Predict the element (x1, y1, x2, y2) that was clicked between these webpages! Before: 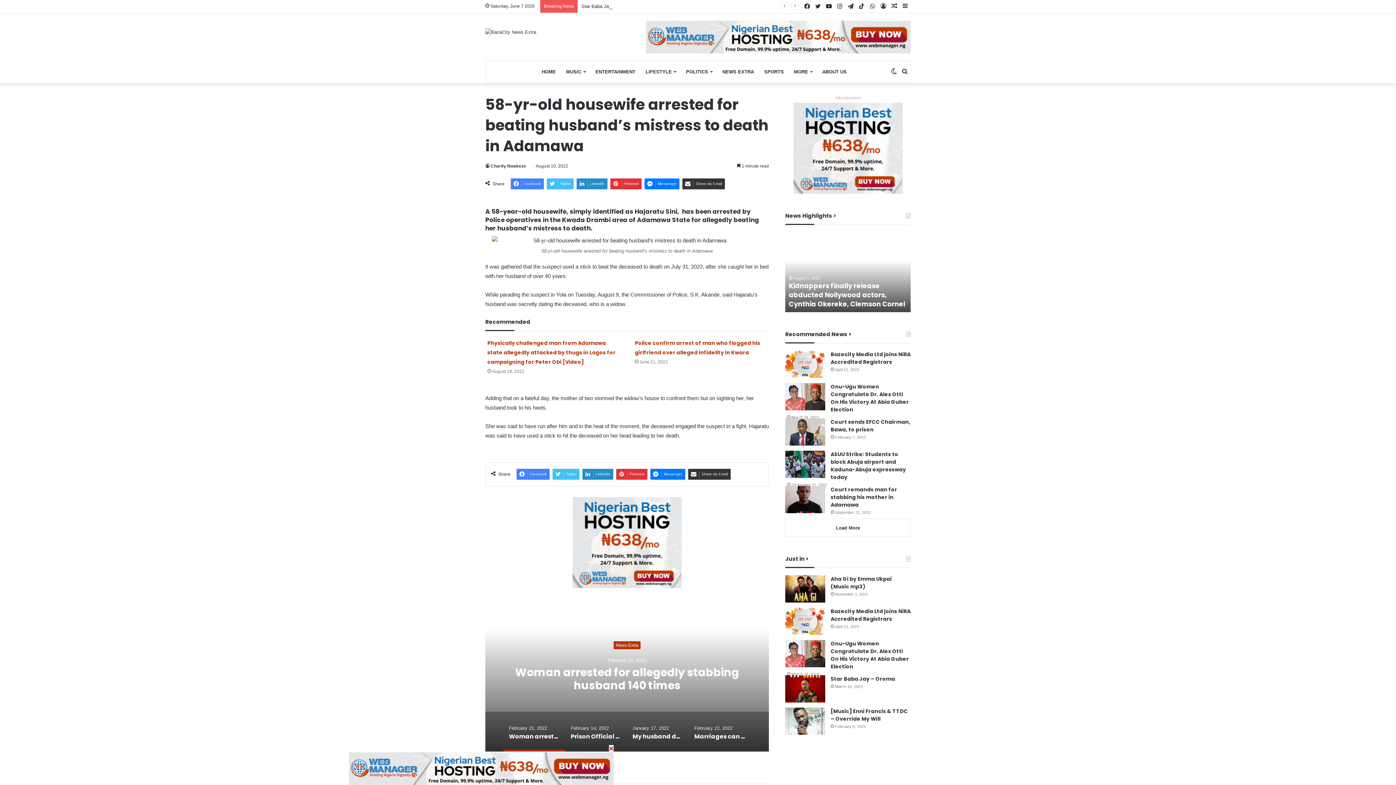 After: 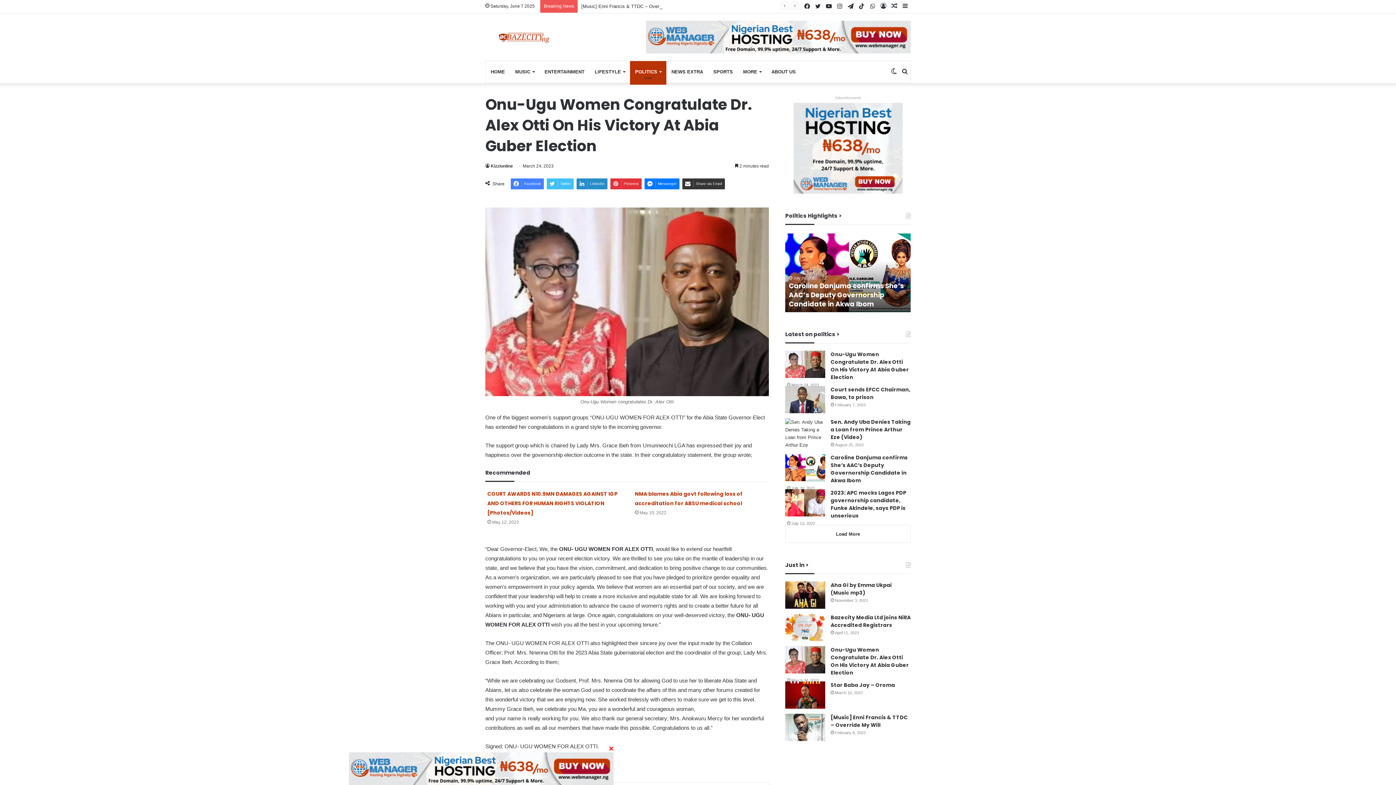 Action: bbox: (830, 640, 909, 670) label: Onu-Ugu Women Congratulate Dr. Alex Otti On His Victory At Abia Guber Election